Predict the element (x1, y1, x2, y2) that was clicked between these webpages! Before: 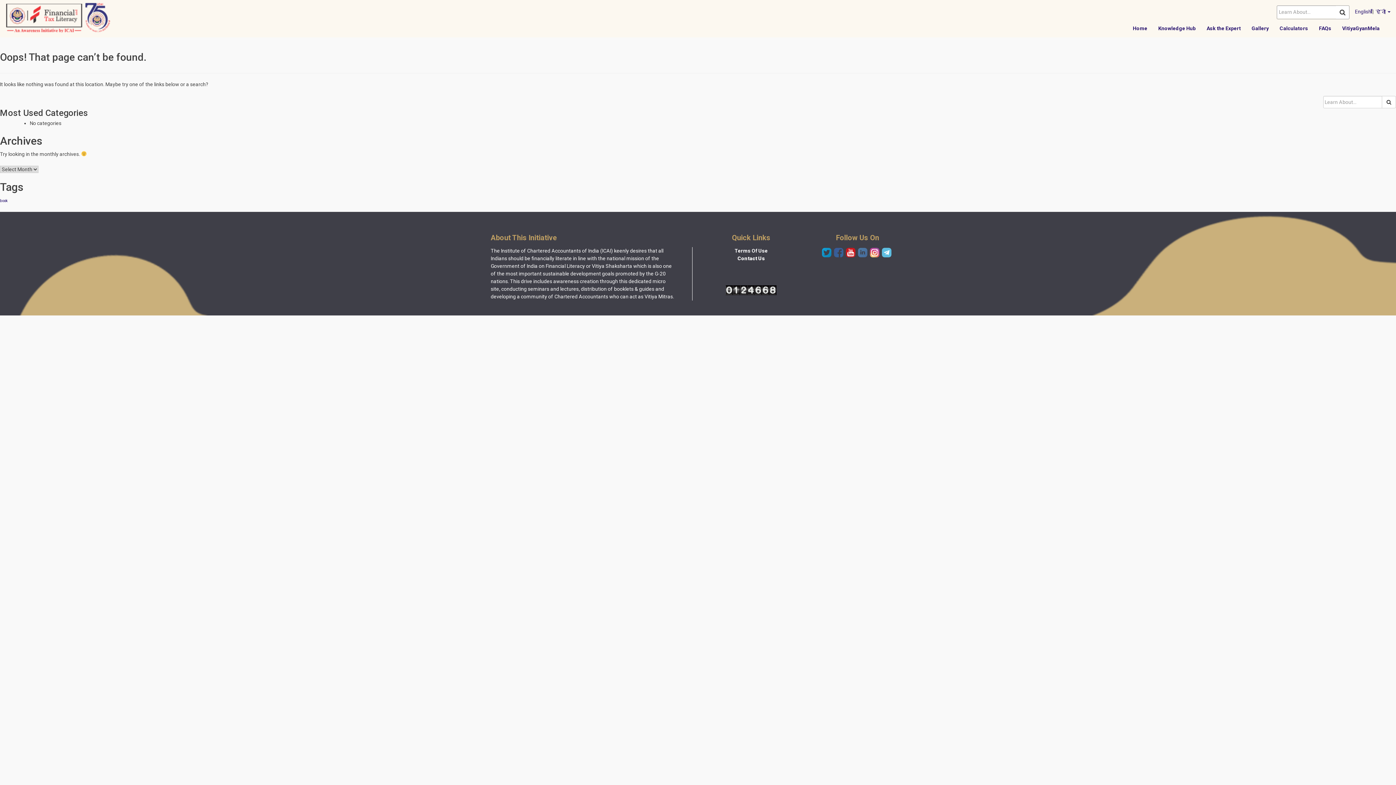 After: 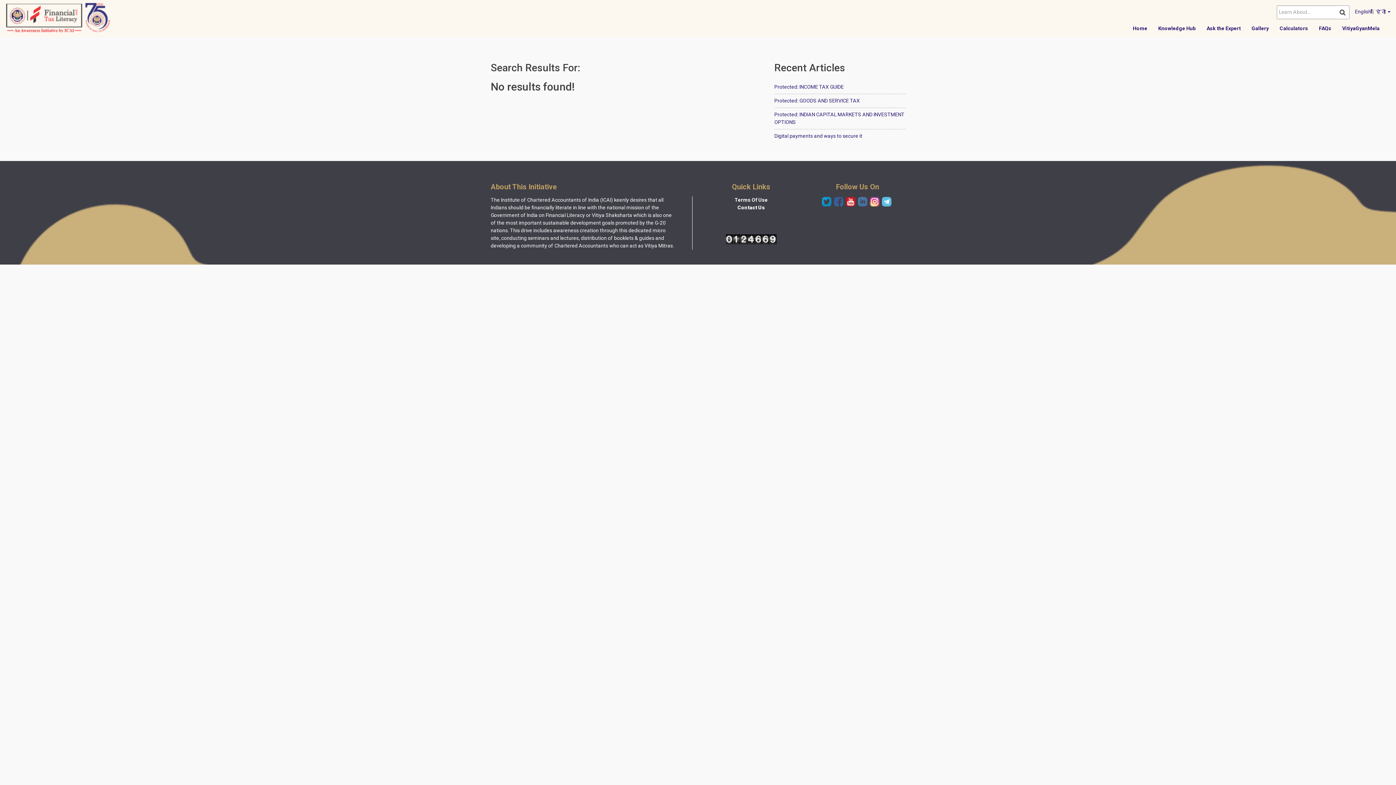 Action: bbox: (1336, 5, 1349, 18)